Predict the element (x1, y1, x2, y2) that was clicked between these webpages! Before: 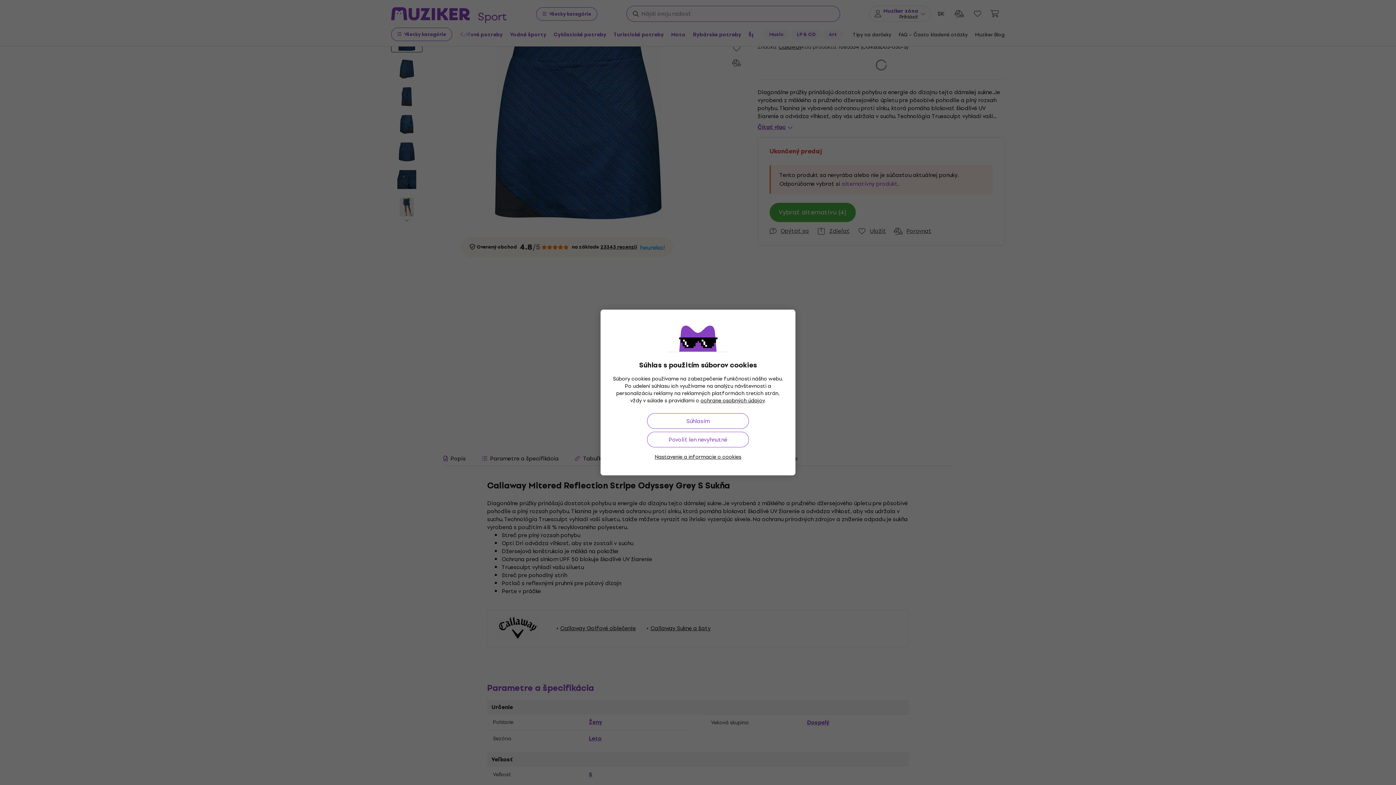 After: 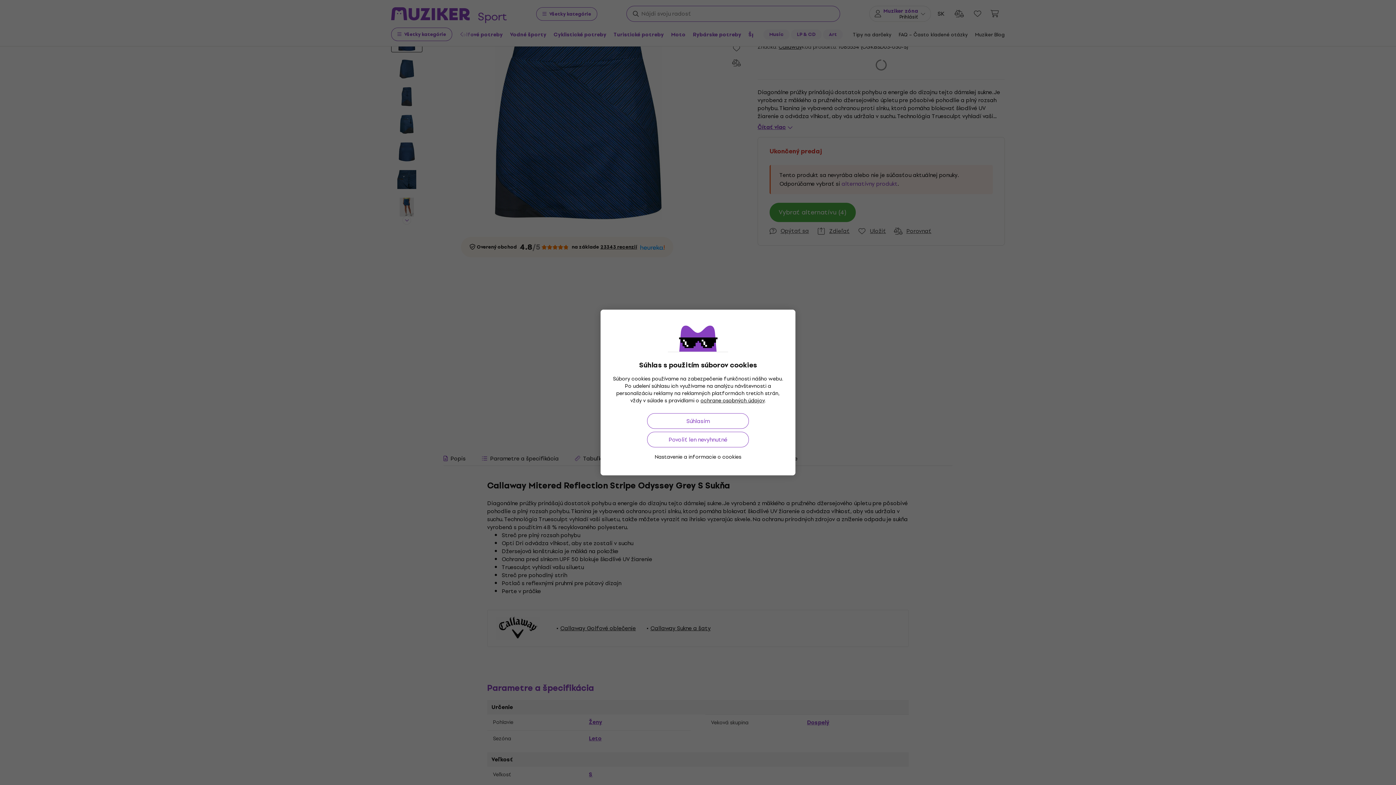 Action: bbox: (654, 453, 741, 461) label: Nastavenie a informacie o cookies